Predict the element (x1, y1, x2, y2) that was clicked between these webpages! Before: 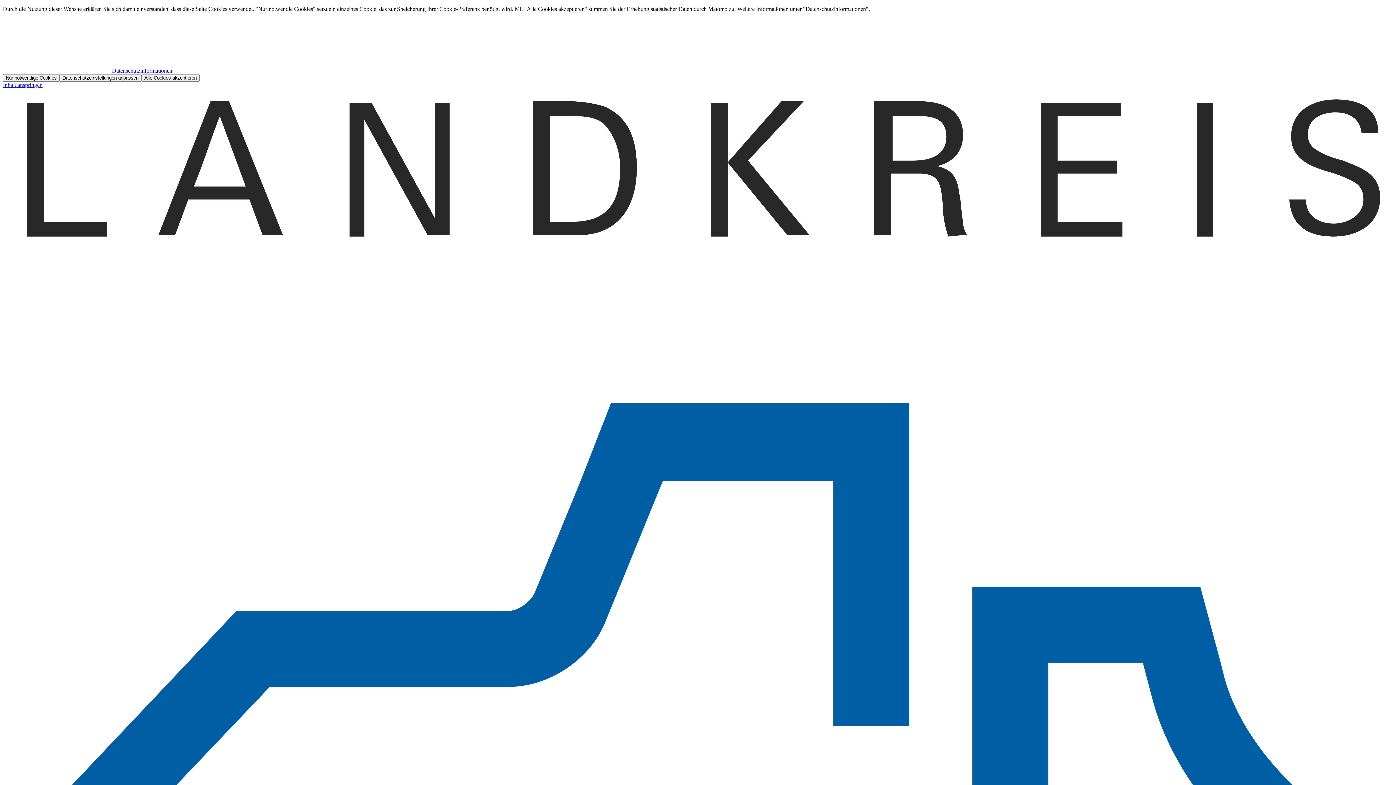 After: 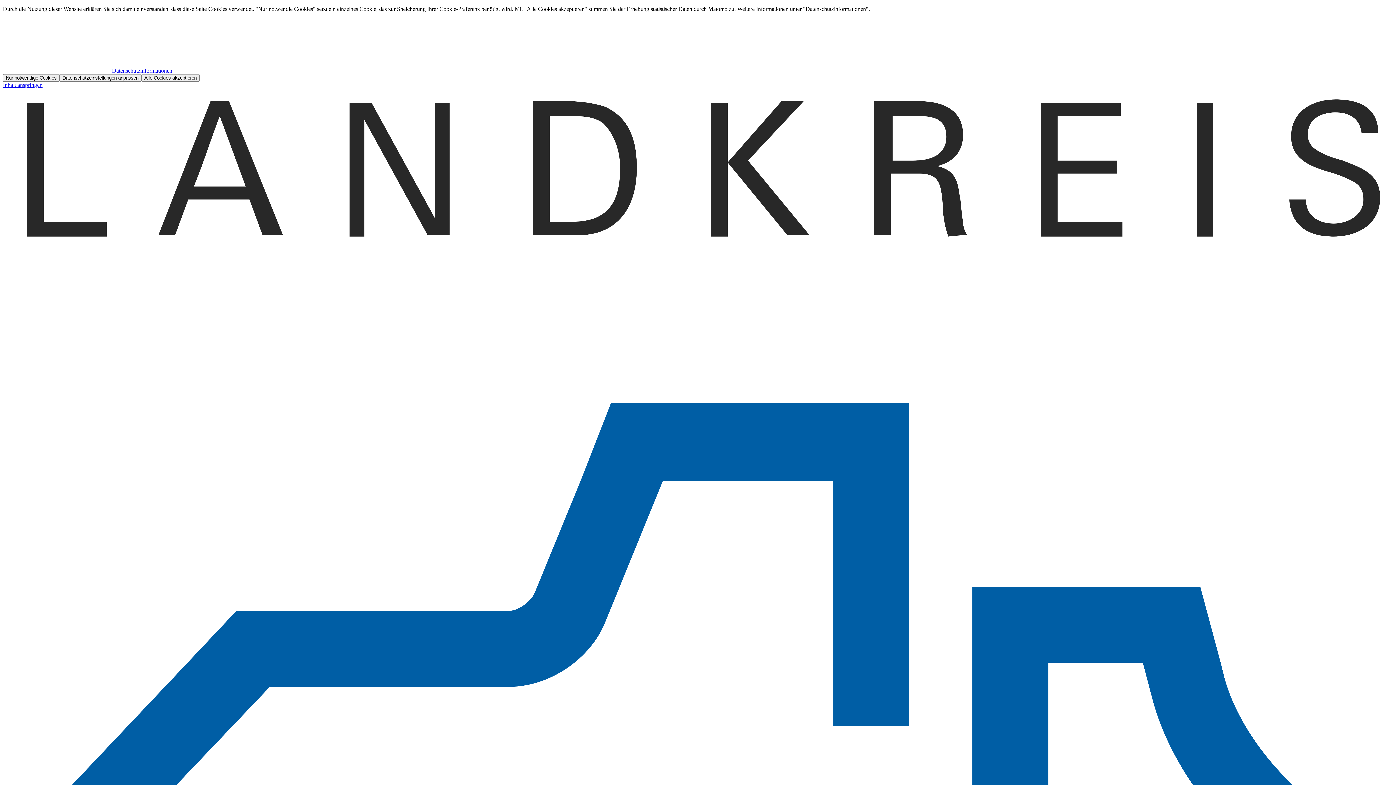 Action: label: Datenschutzinformationen bbox: (2, 67, 172, 73)